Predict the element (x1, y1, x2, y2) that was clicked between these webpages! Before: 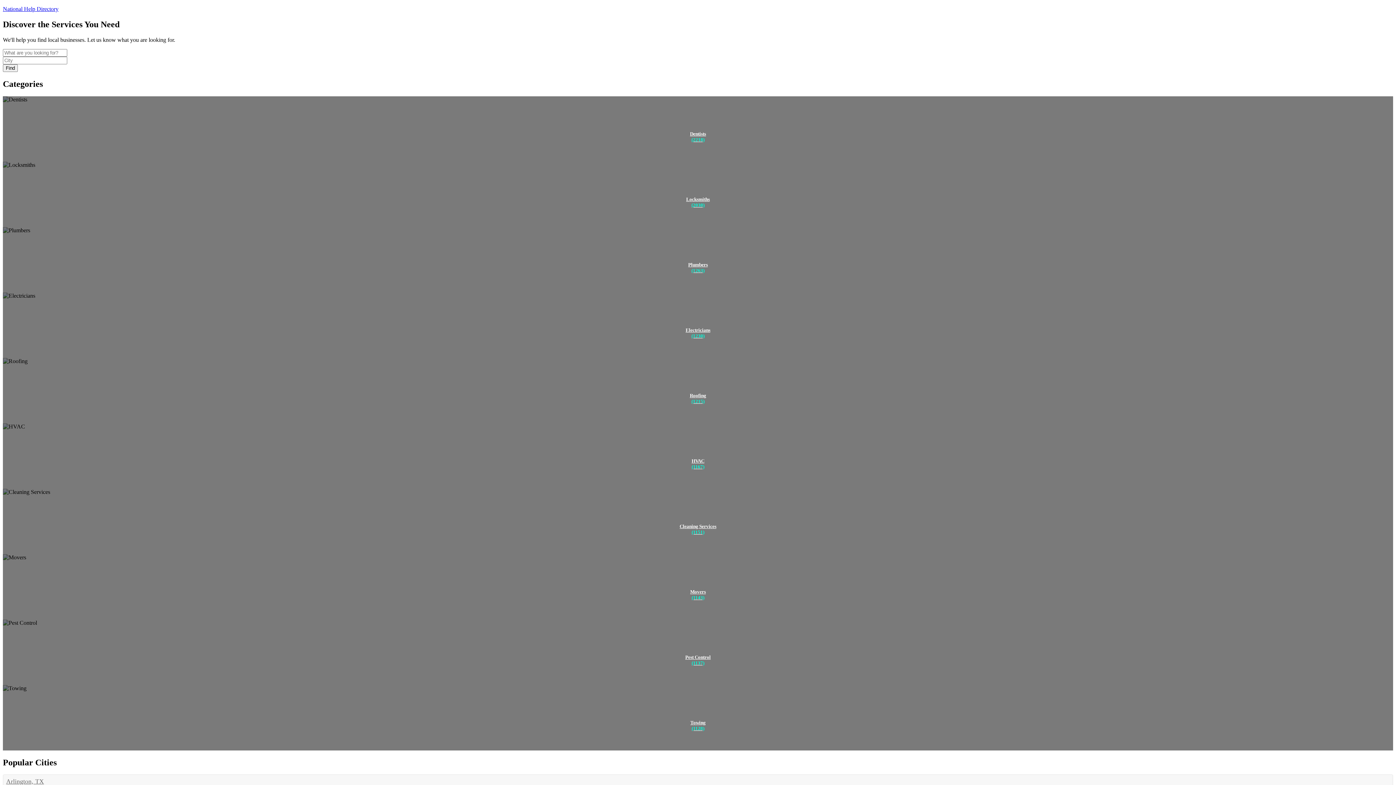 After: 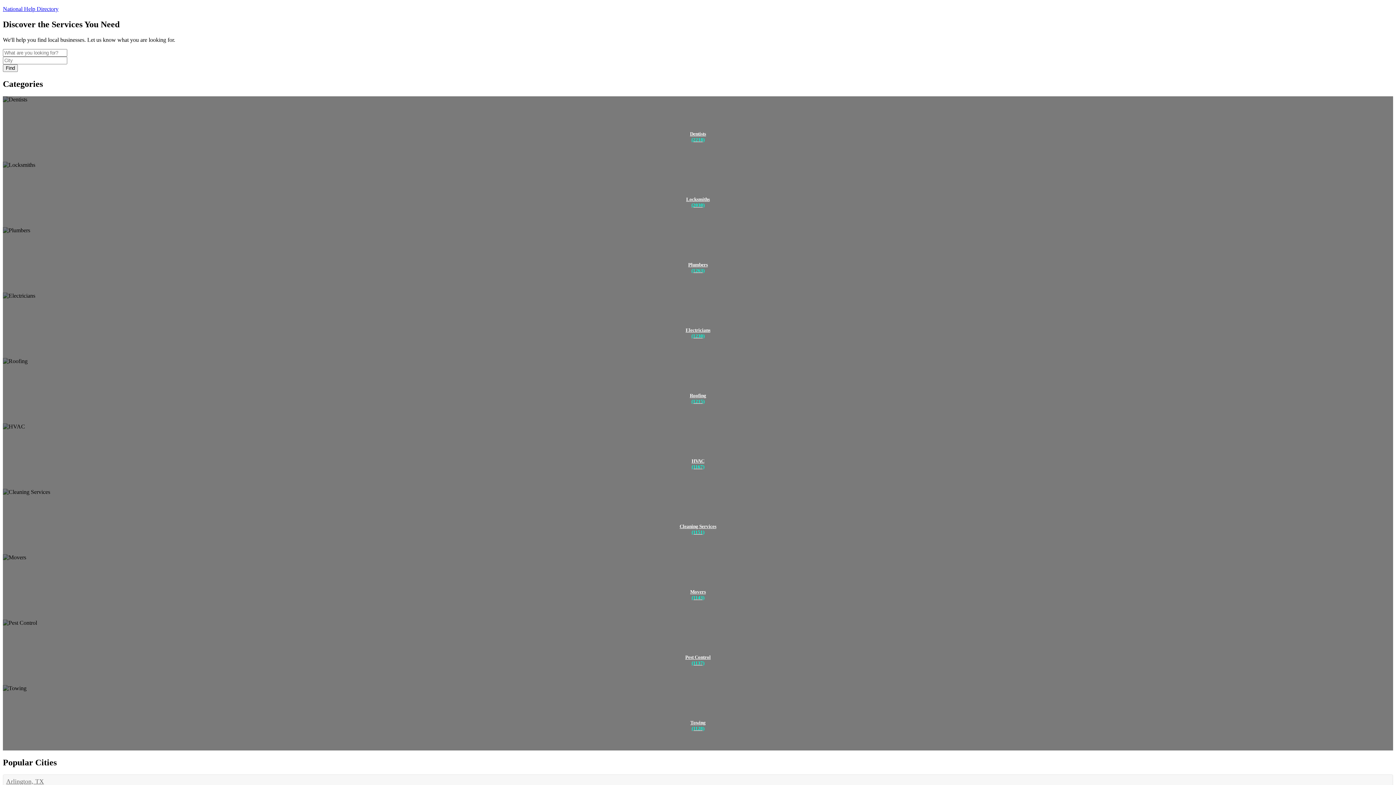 Action: bbox: (2, 685, 1393, 750)